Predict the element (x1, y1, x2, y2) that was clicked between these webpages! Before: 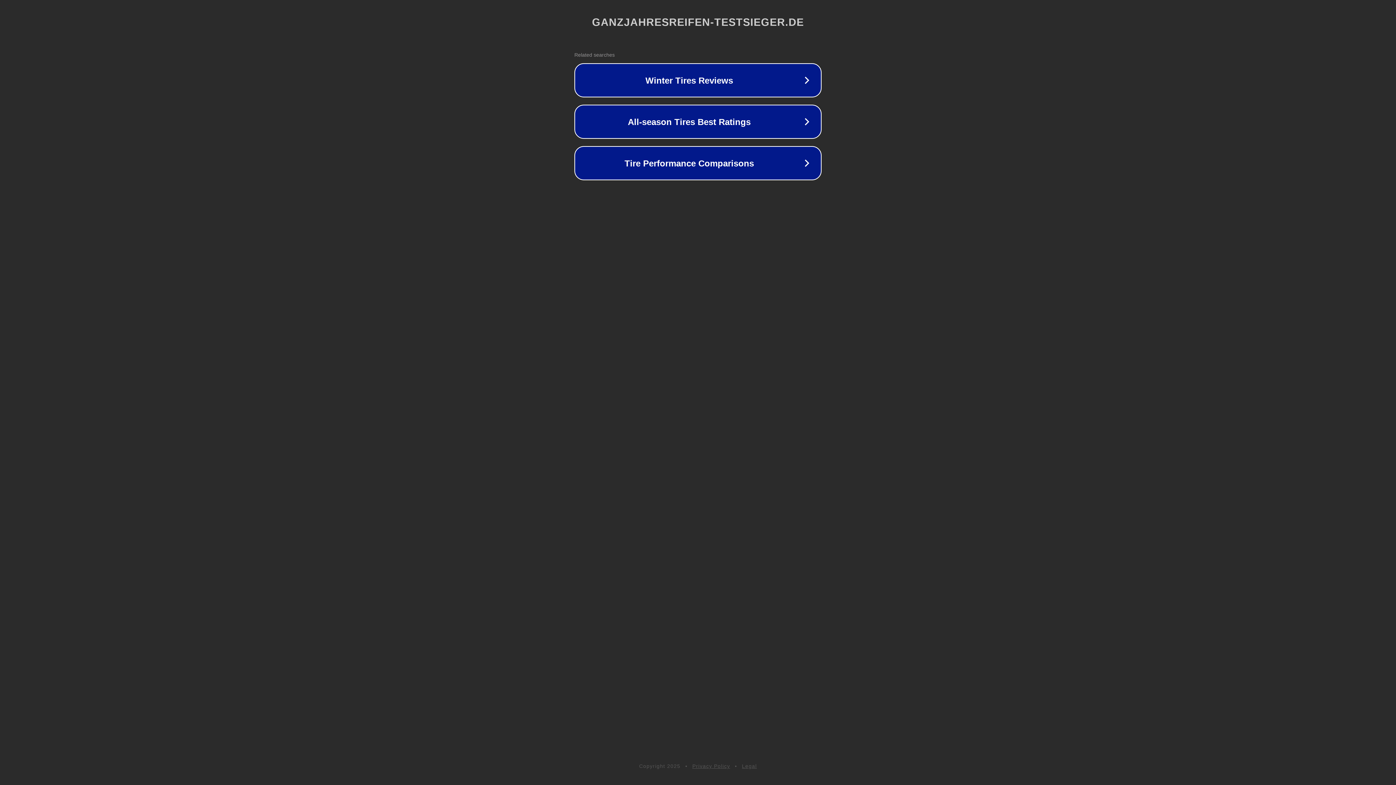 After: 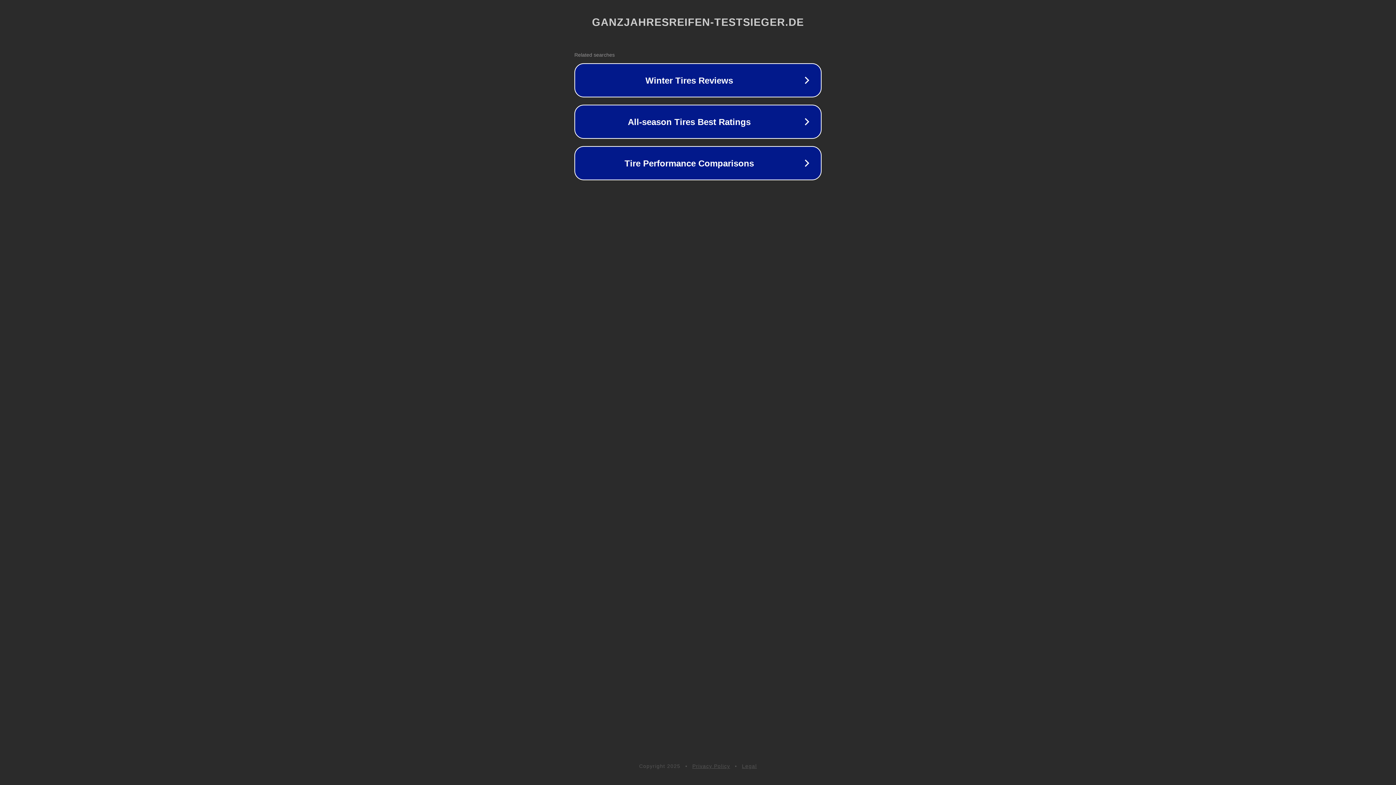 Action: bbox: (692, 763, 730, 769) label: Privacy Policy